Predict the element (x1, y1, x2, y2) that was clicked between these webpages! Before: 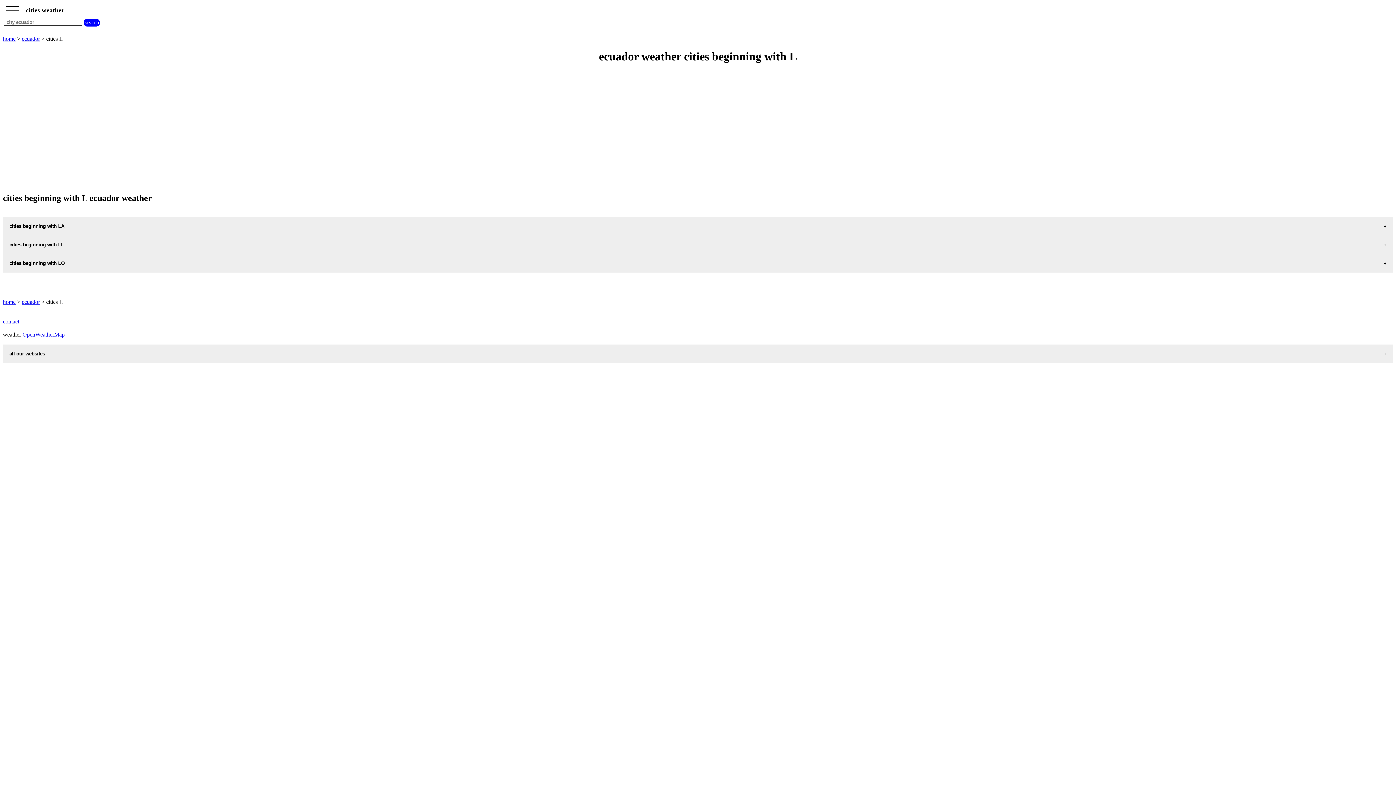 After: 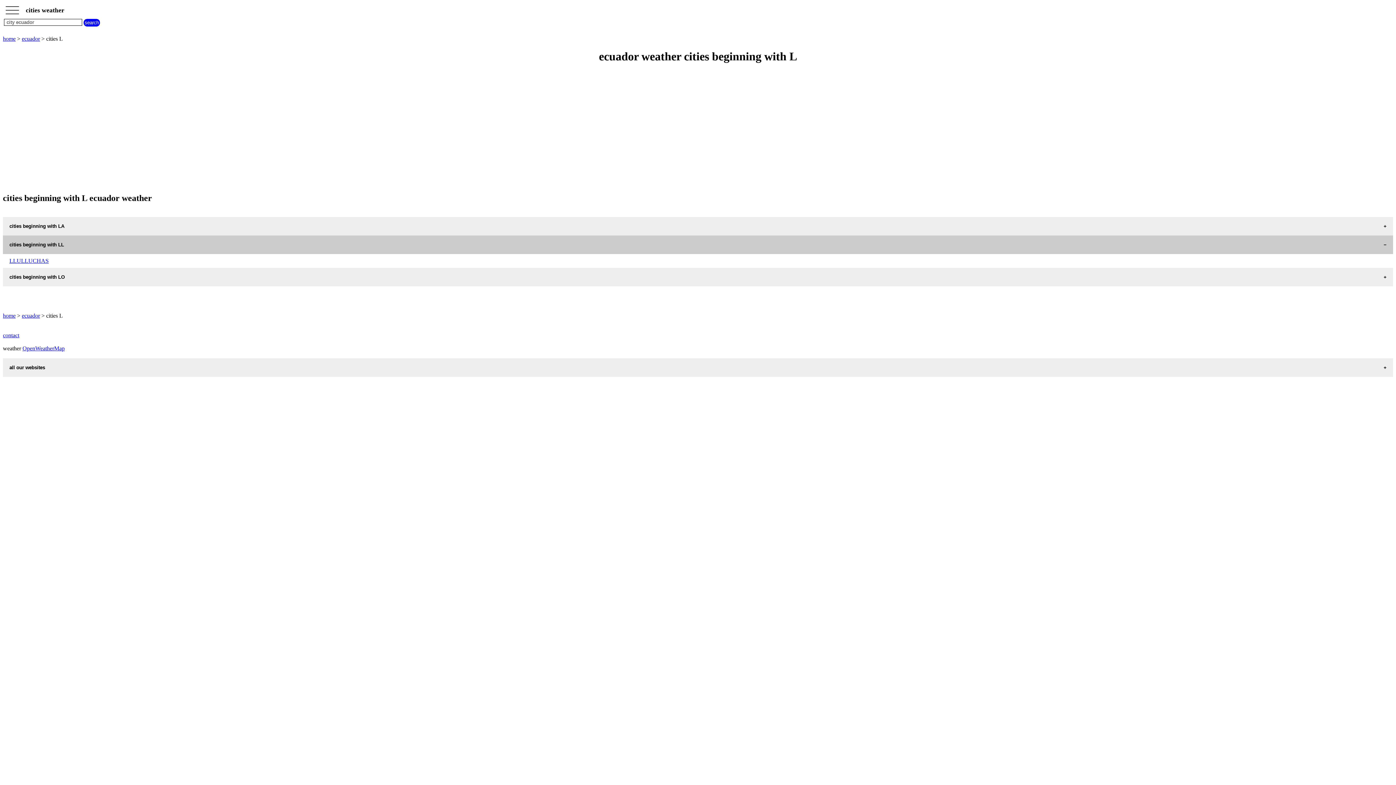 Action: bbox: (2, 235, 1393, 254) label: cities beginning with LL